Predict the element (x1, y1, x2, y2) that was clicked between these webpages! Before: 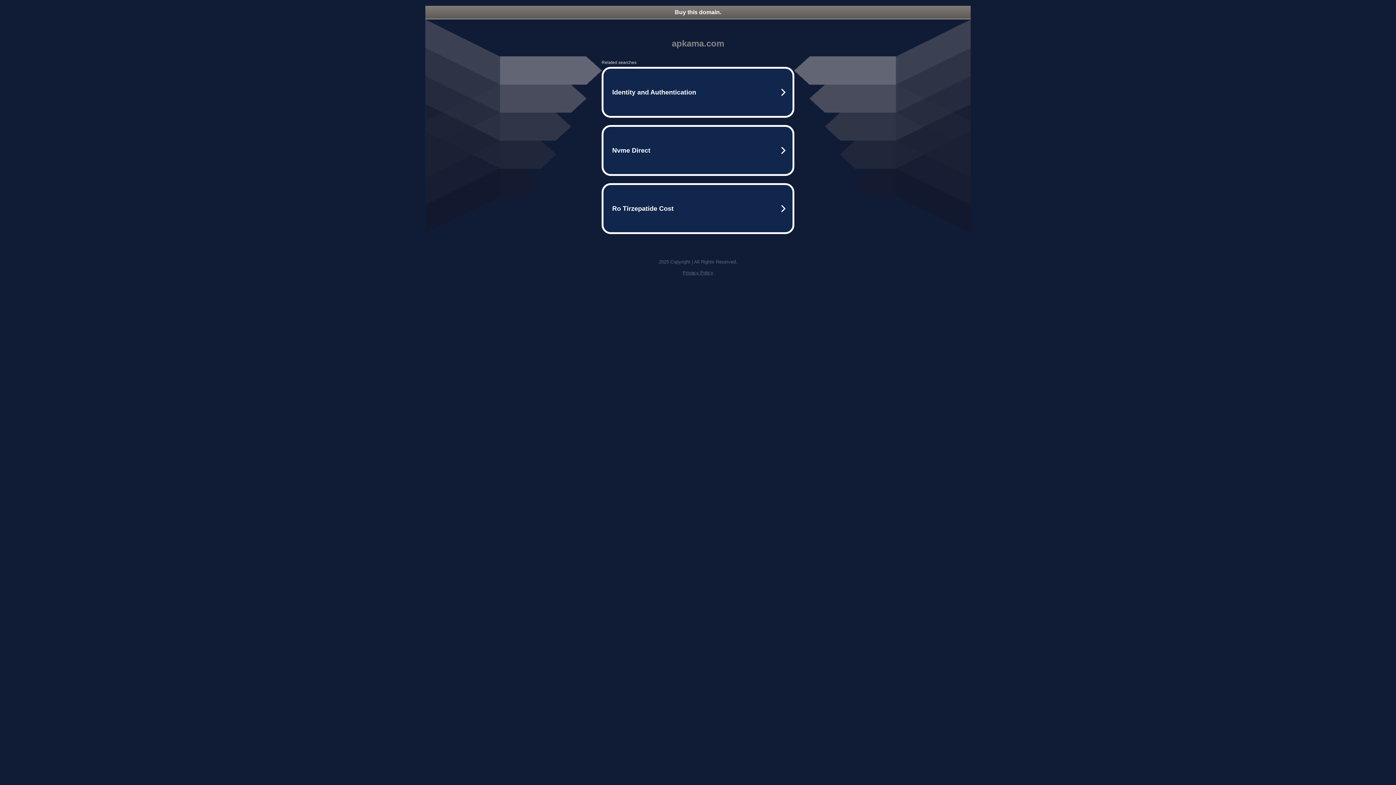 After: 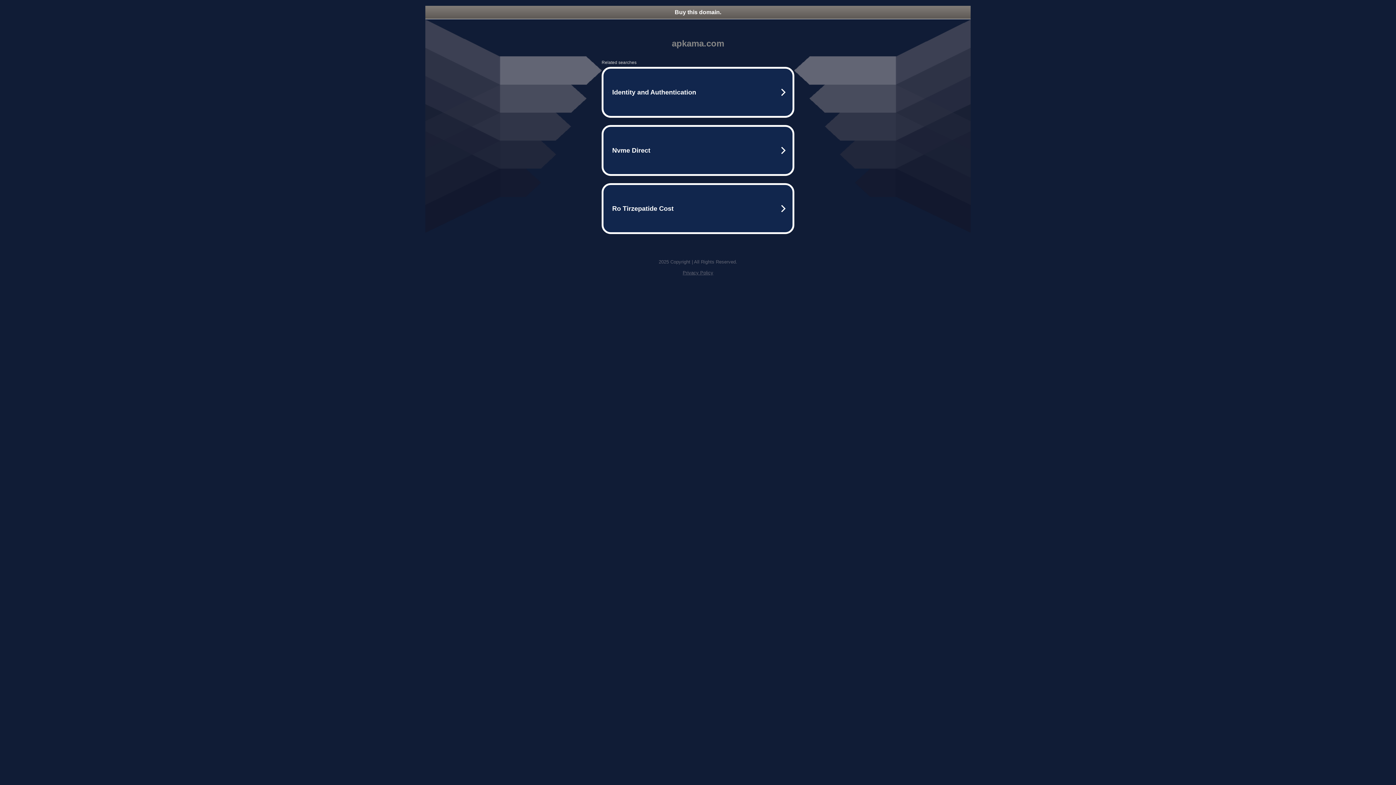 Action: bbox: (682, 270, 713, 275) label: Privacy Policy